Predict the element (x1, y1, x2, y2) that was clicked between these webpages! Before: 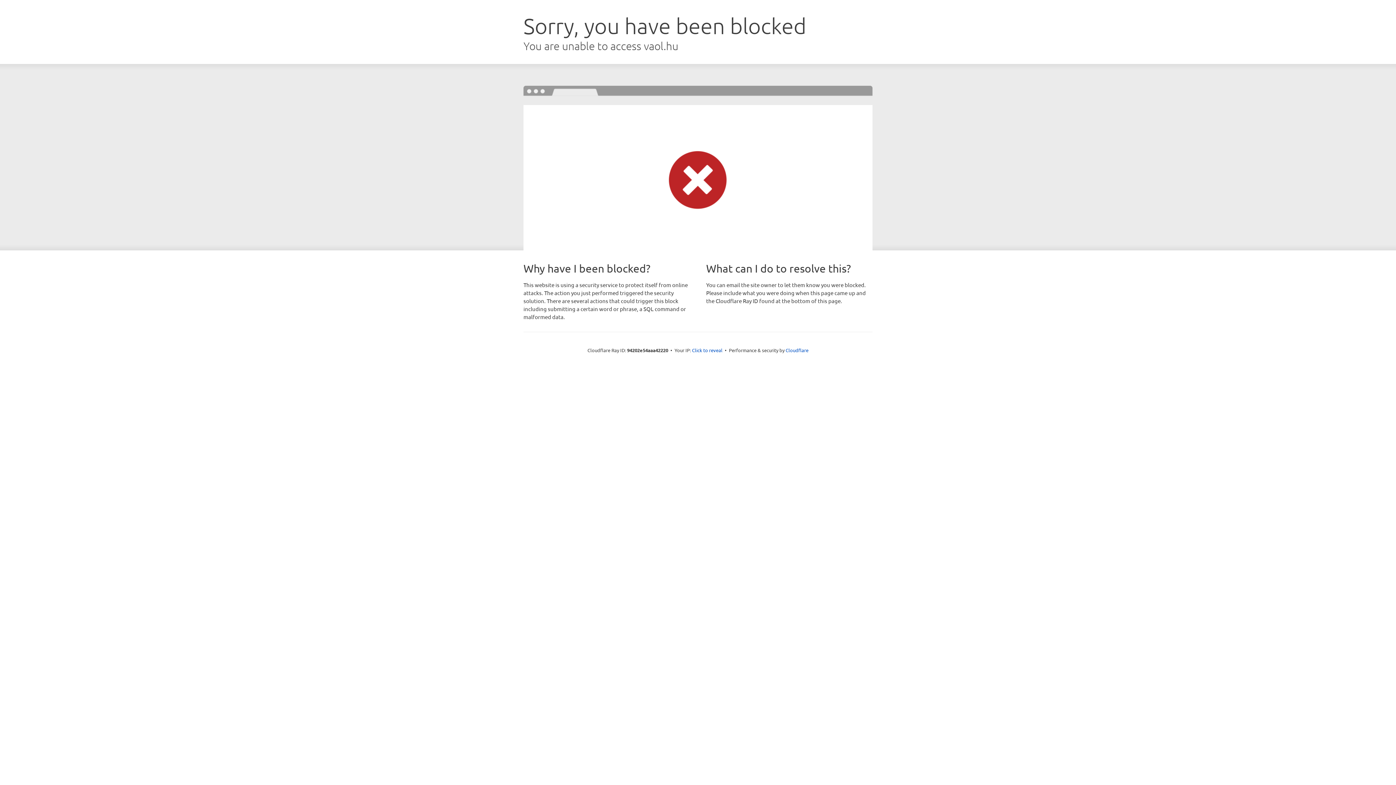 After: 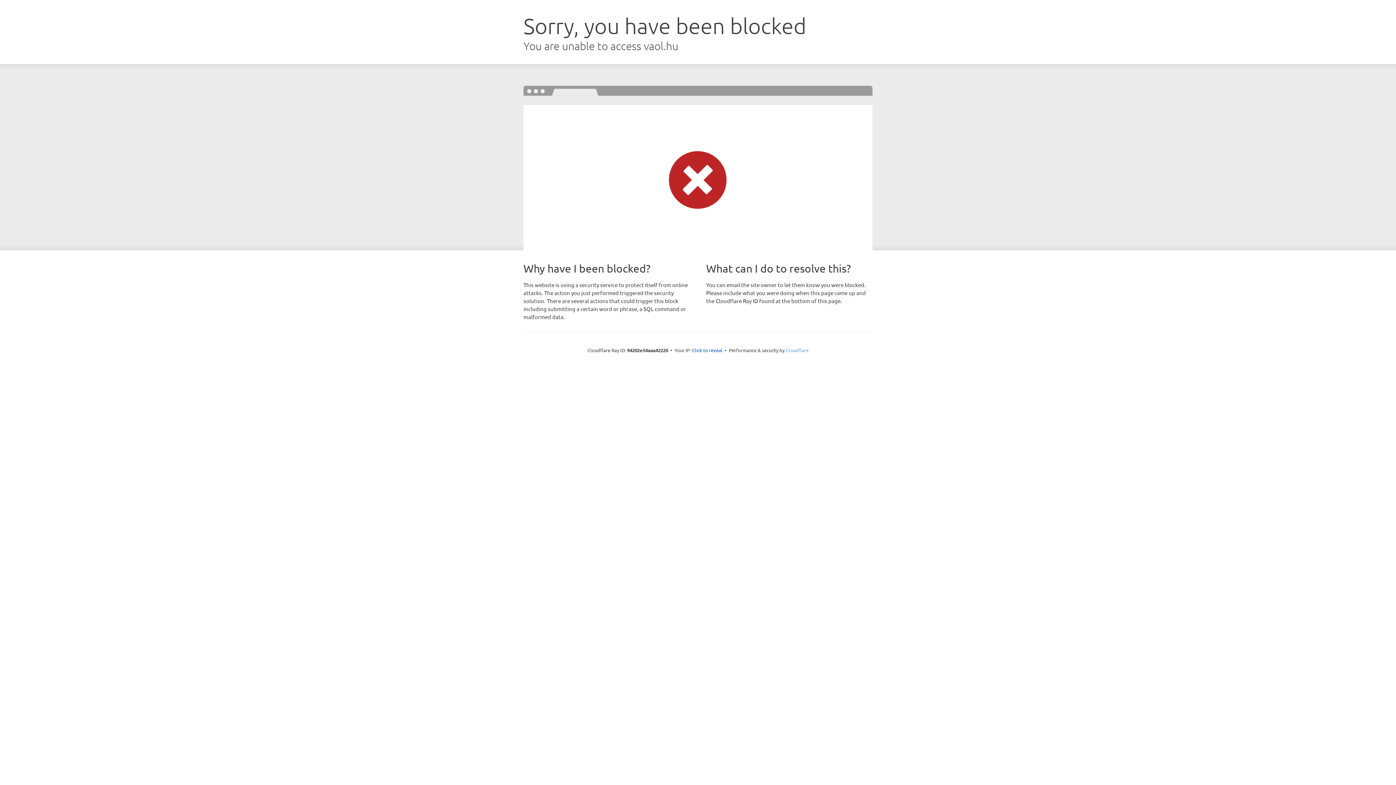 Action: bbox: (785, 347, 808, 353) label: Cloudflare